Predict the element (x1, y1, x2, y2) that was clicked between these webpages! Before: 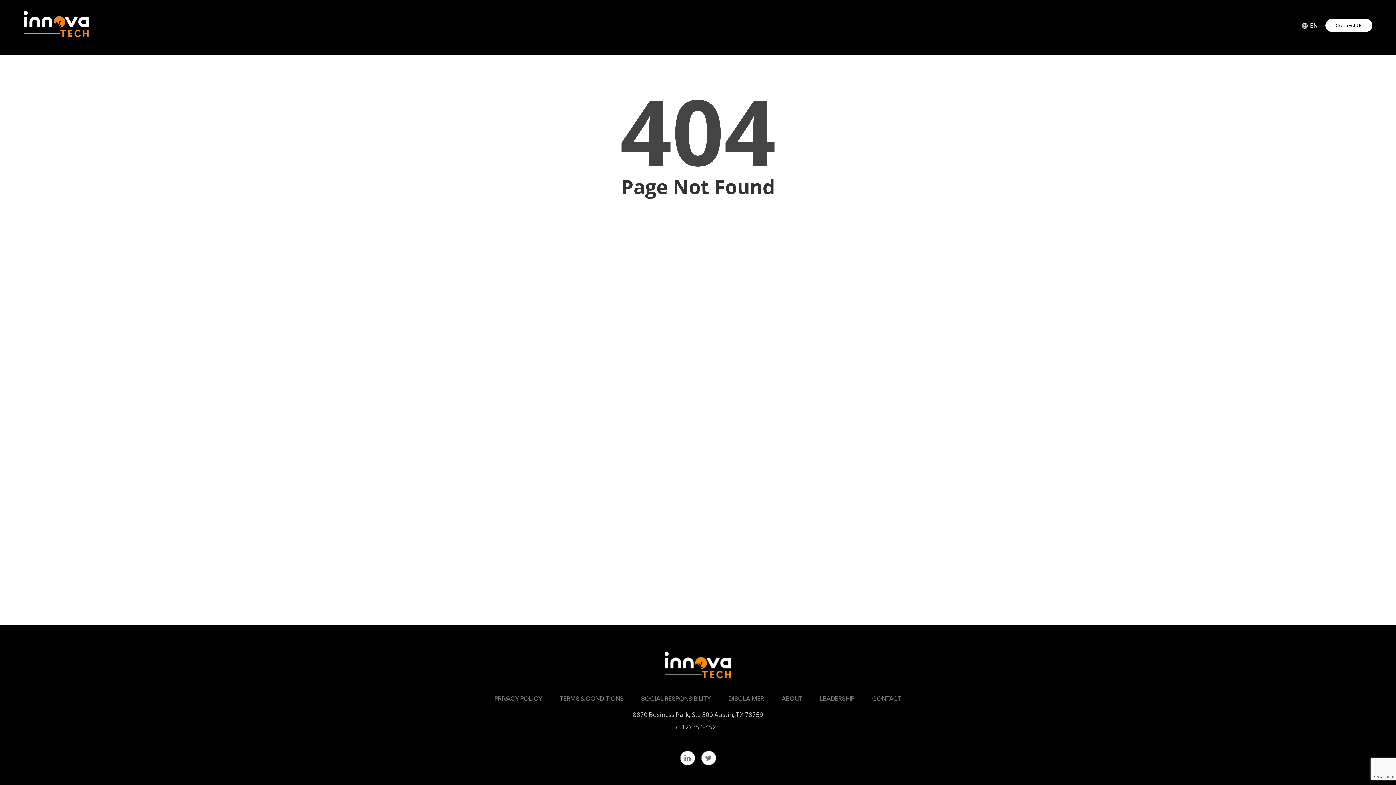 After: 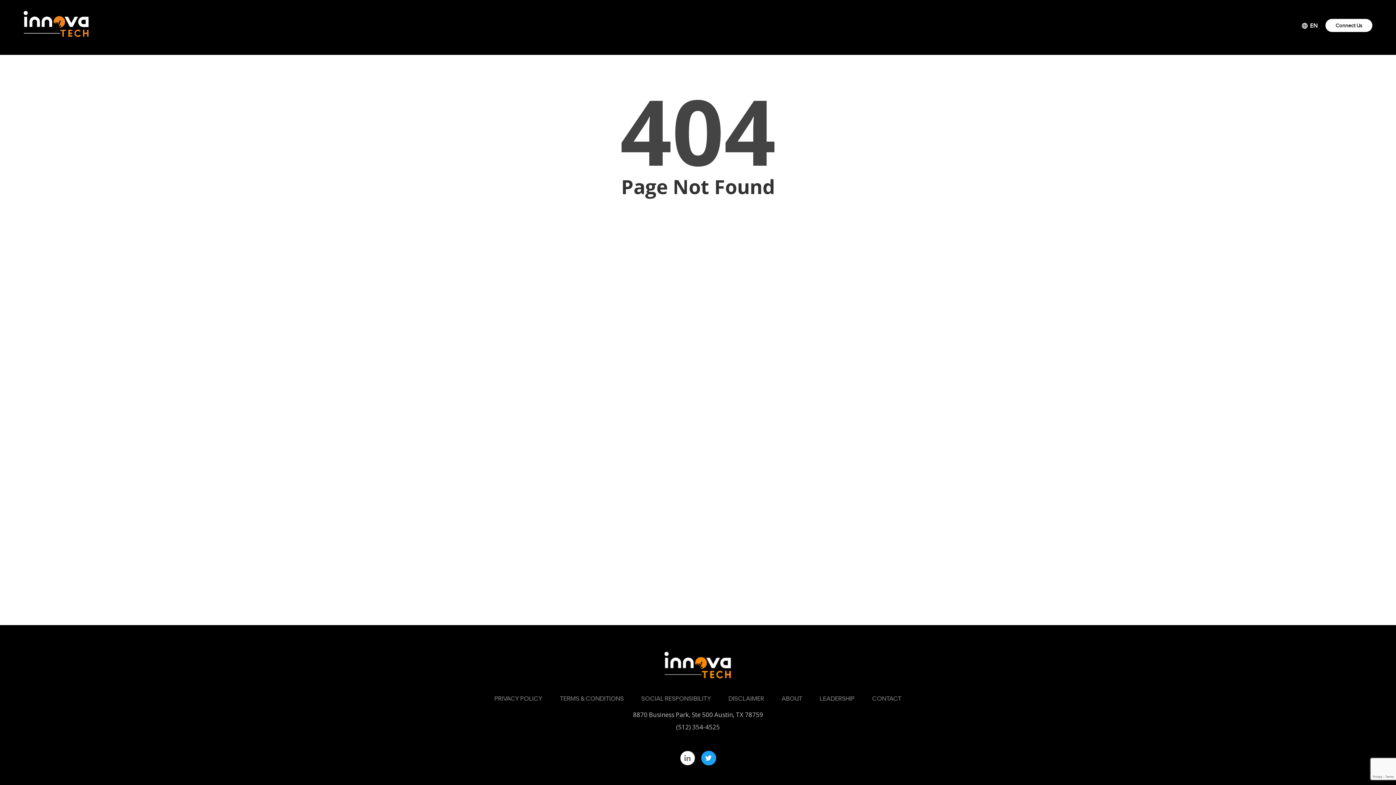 Action: bbox: (698, 755, 718, 762)